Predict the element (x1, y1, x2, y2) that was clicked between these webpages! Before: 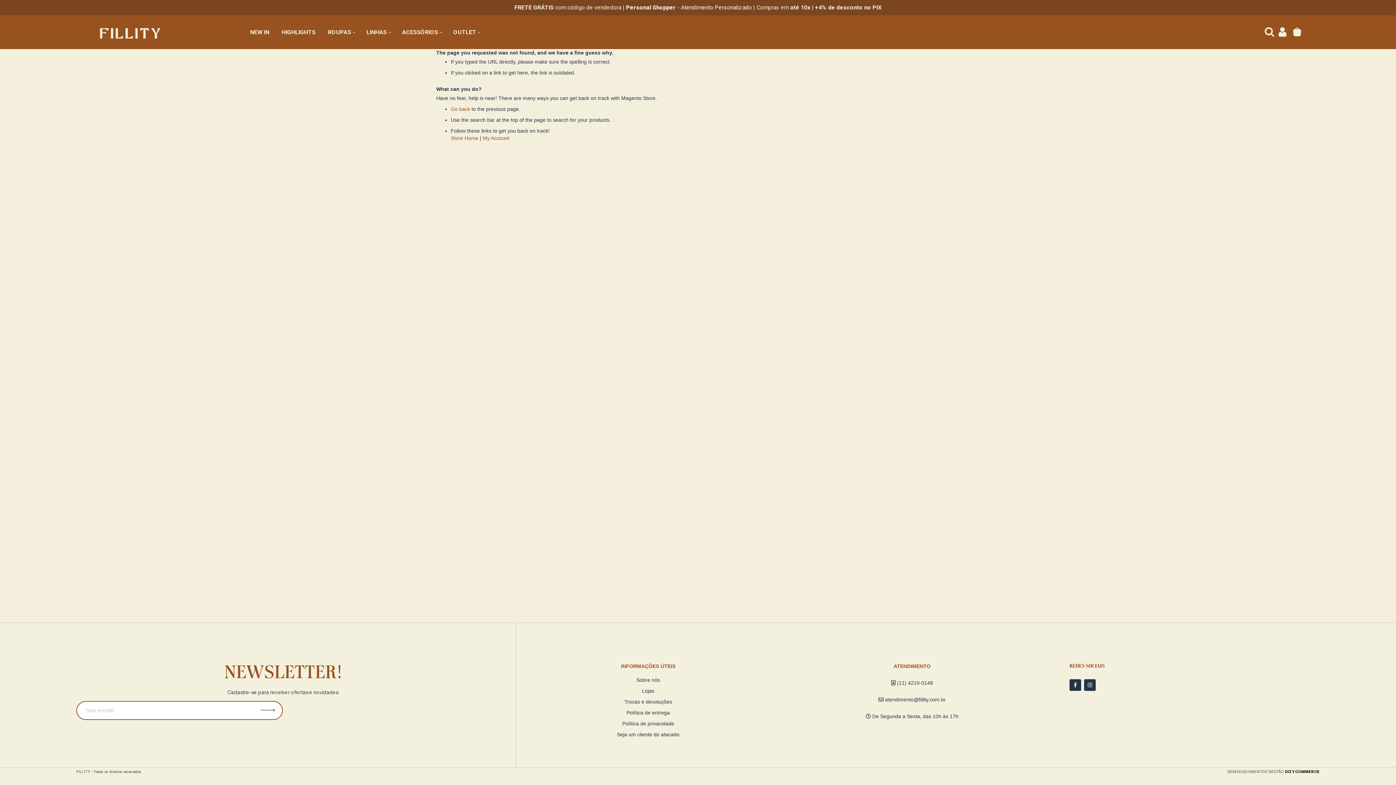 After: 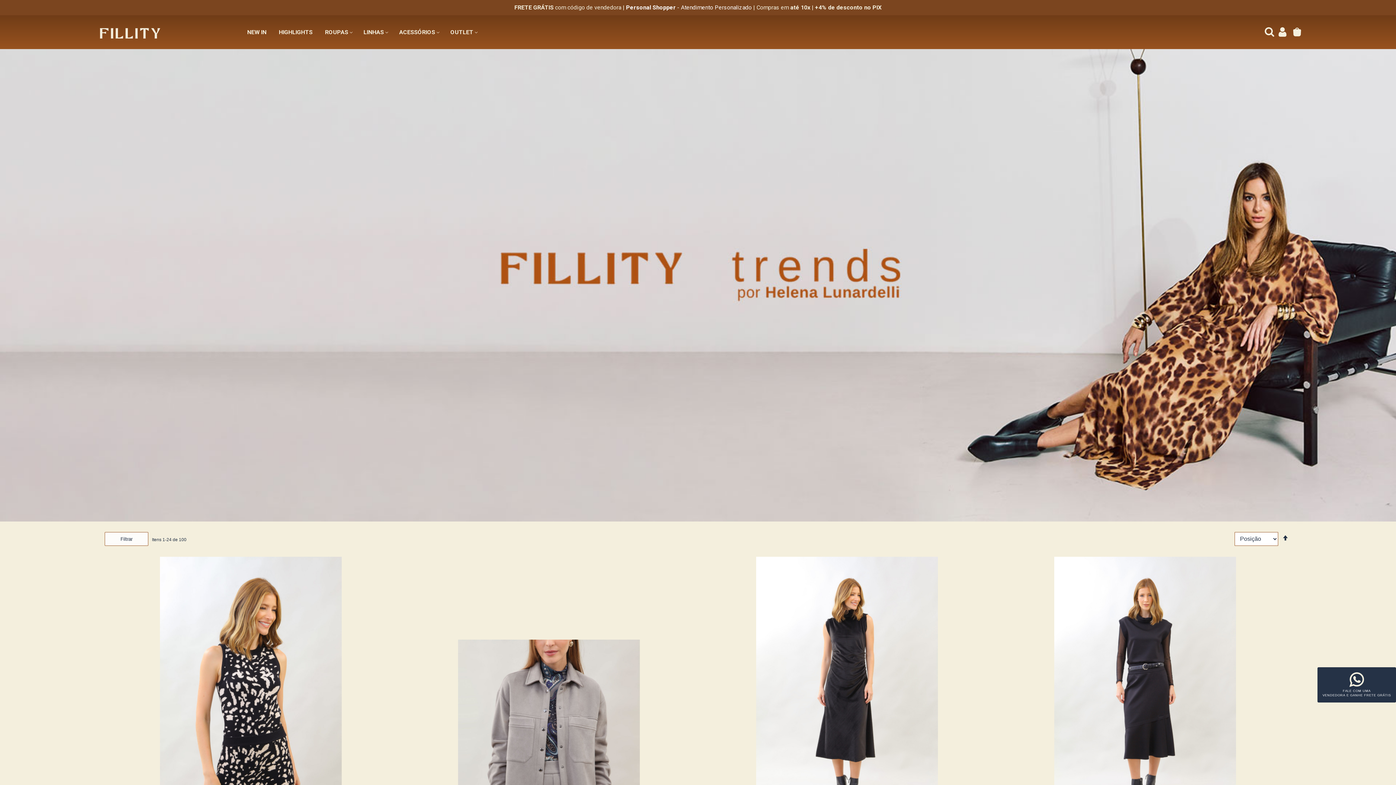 Action: bbox: (245, 23, 273, 40) label: NEW IN